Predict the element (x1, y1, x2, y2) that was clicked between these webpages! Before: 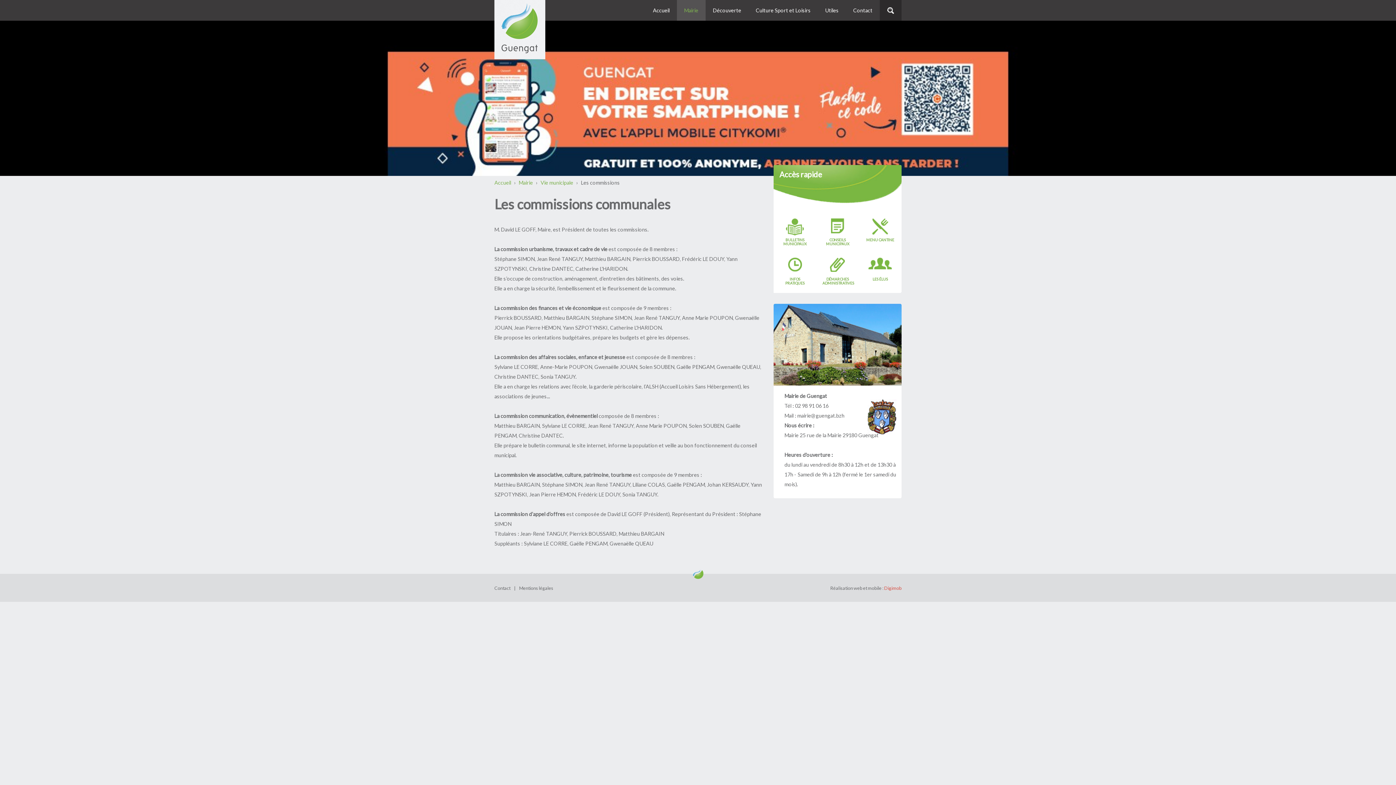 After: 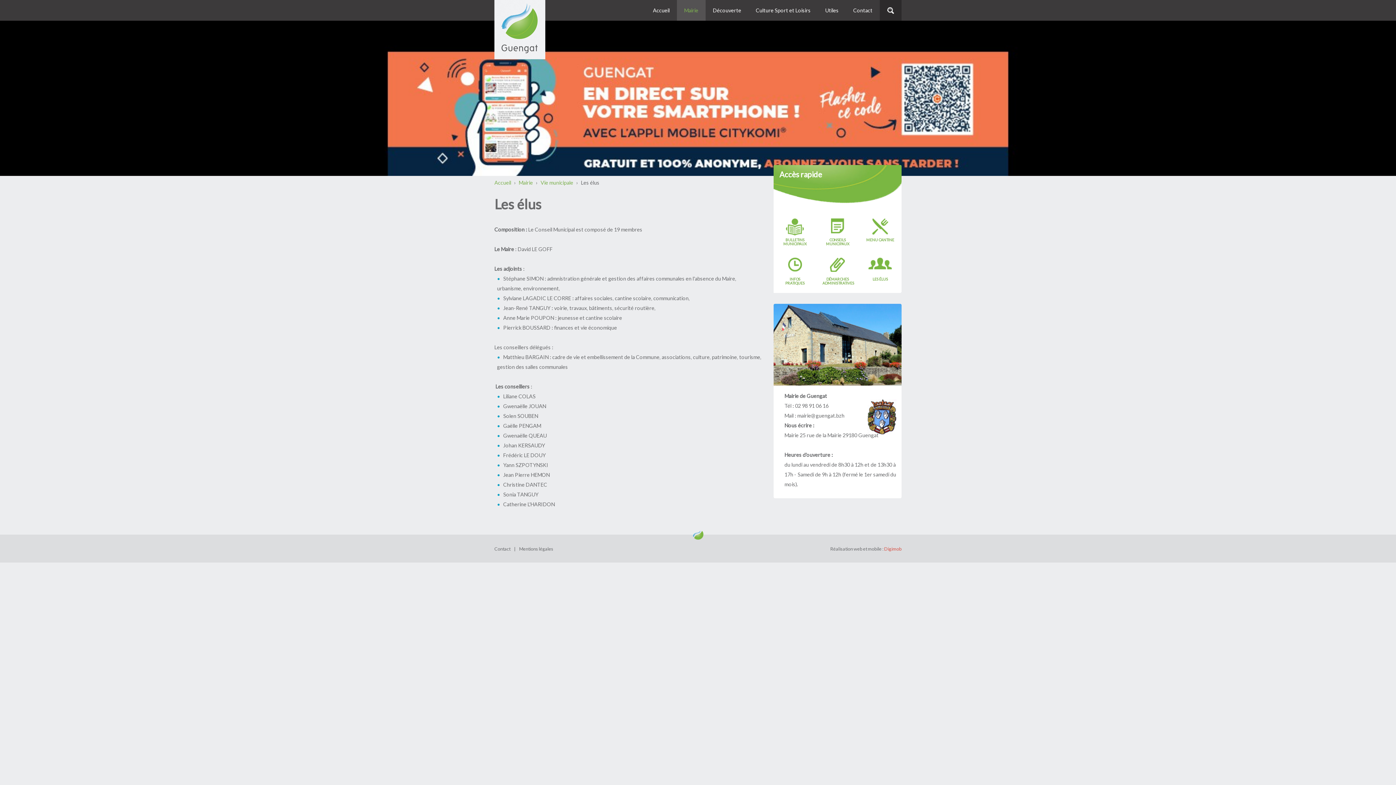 Action: bbox: (859, 254, 901, 288)